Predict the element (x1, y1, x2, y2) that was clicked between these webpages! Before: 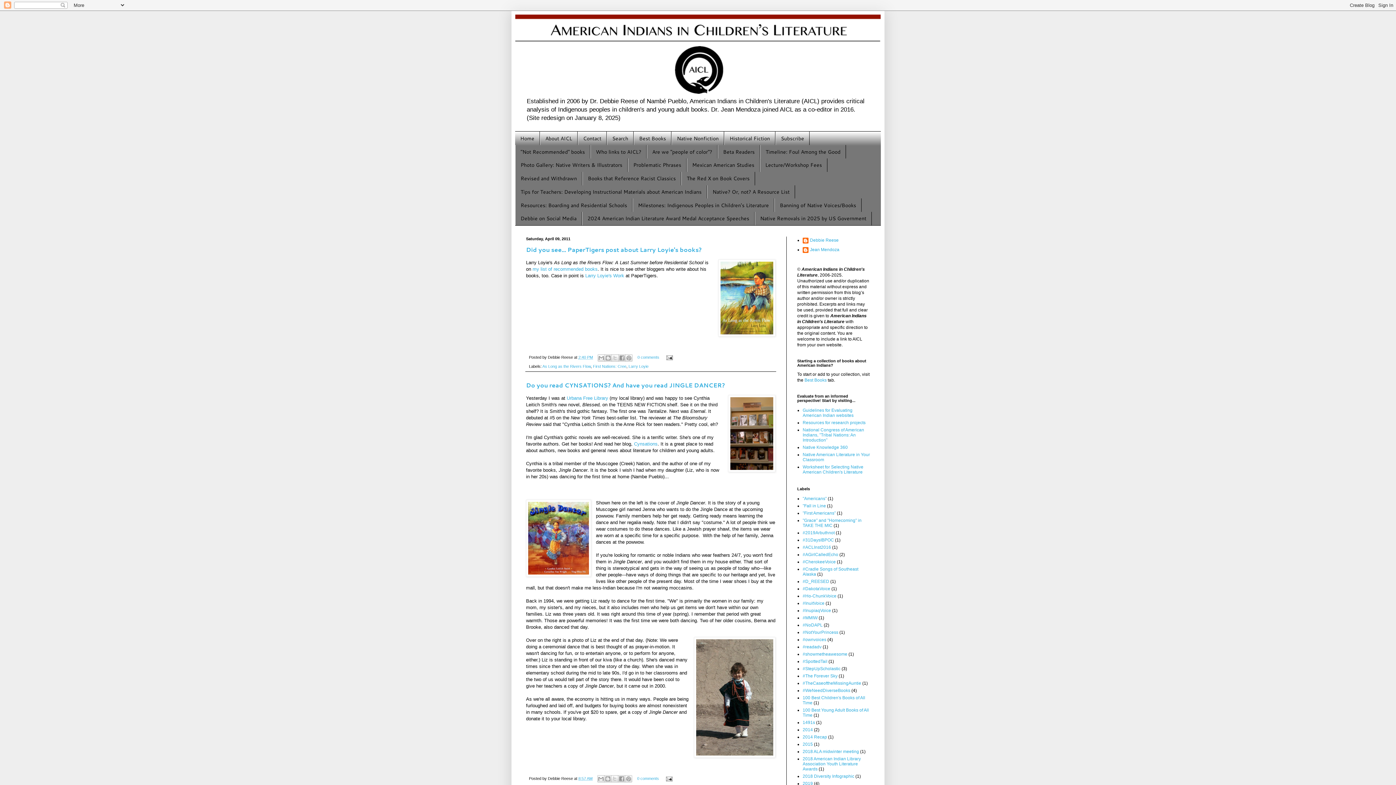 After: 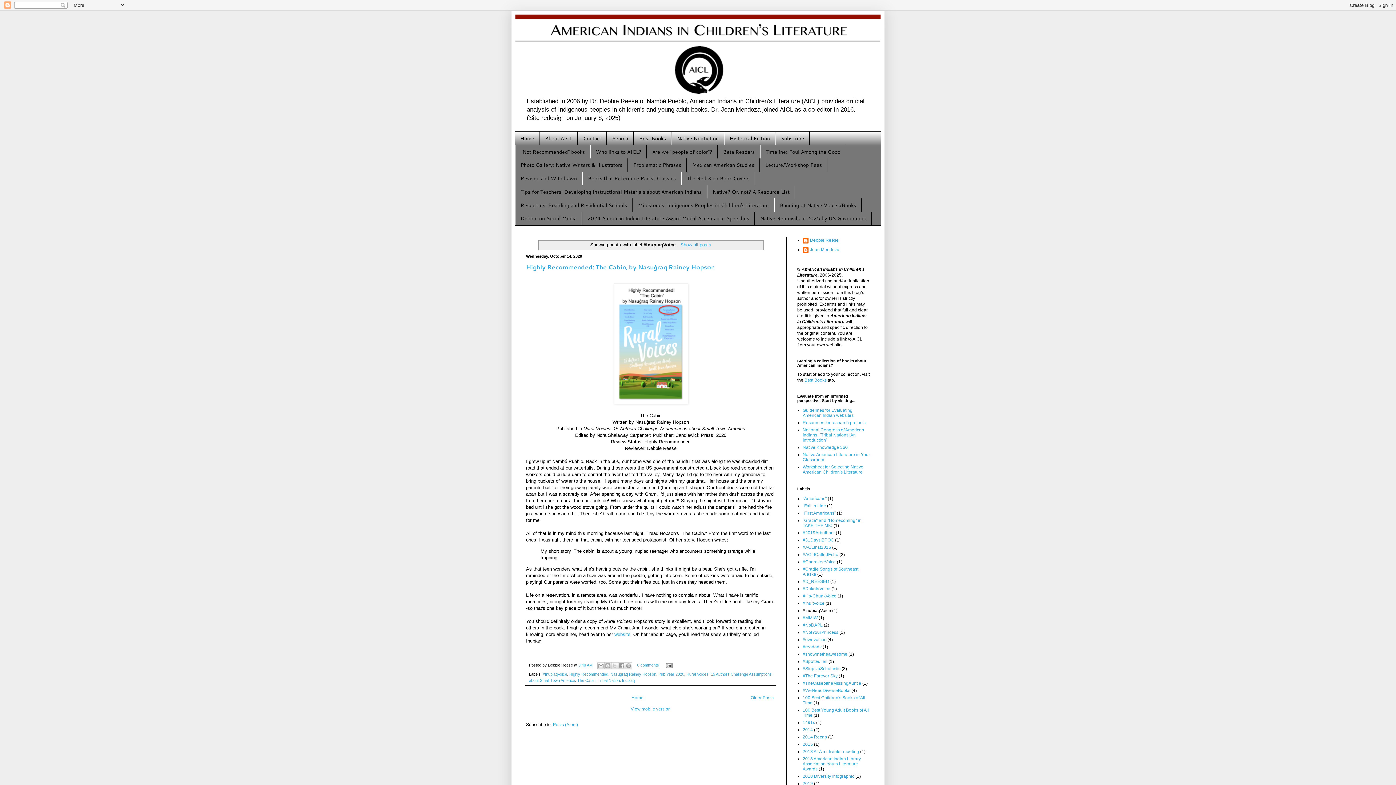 Action: label: #InupiaqVoice bbox: (802, 608, 831, 613)